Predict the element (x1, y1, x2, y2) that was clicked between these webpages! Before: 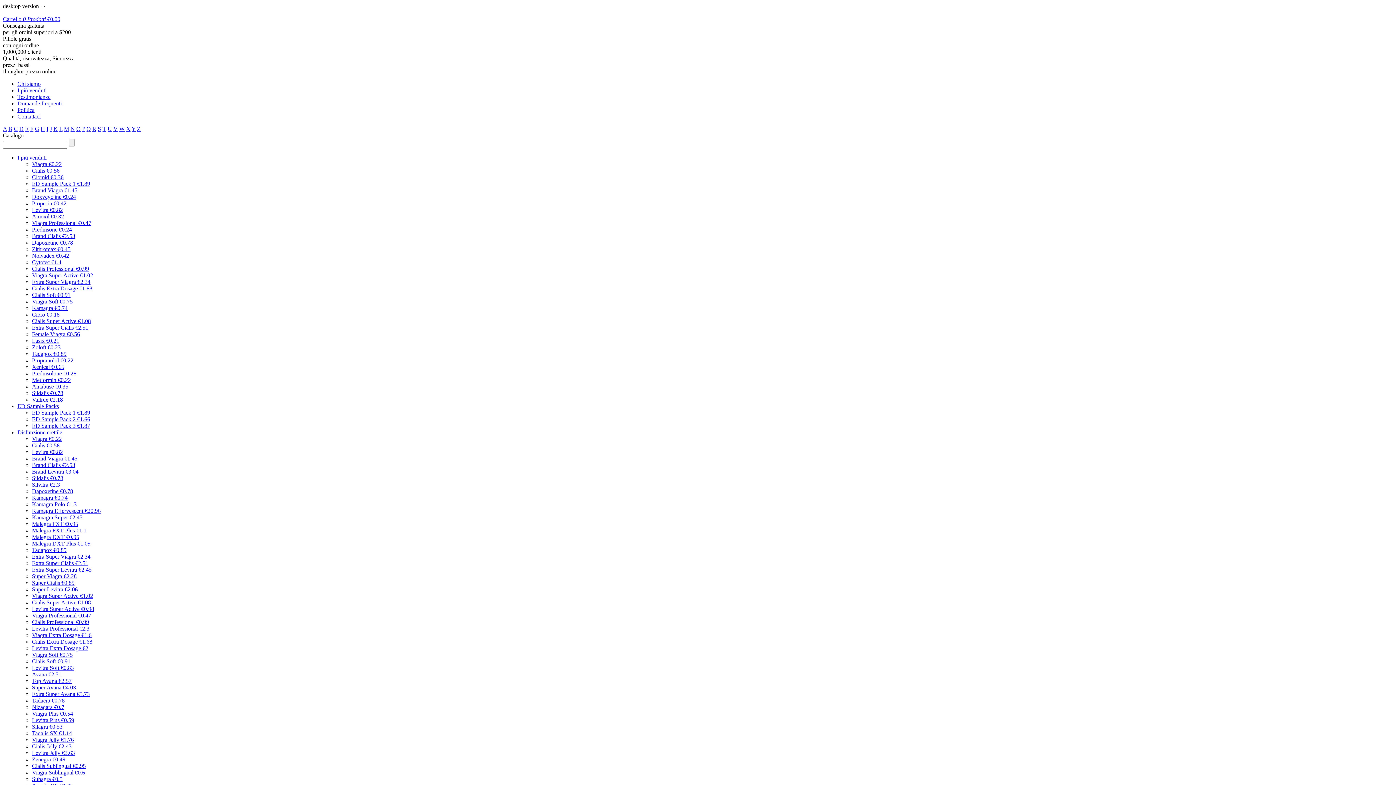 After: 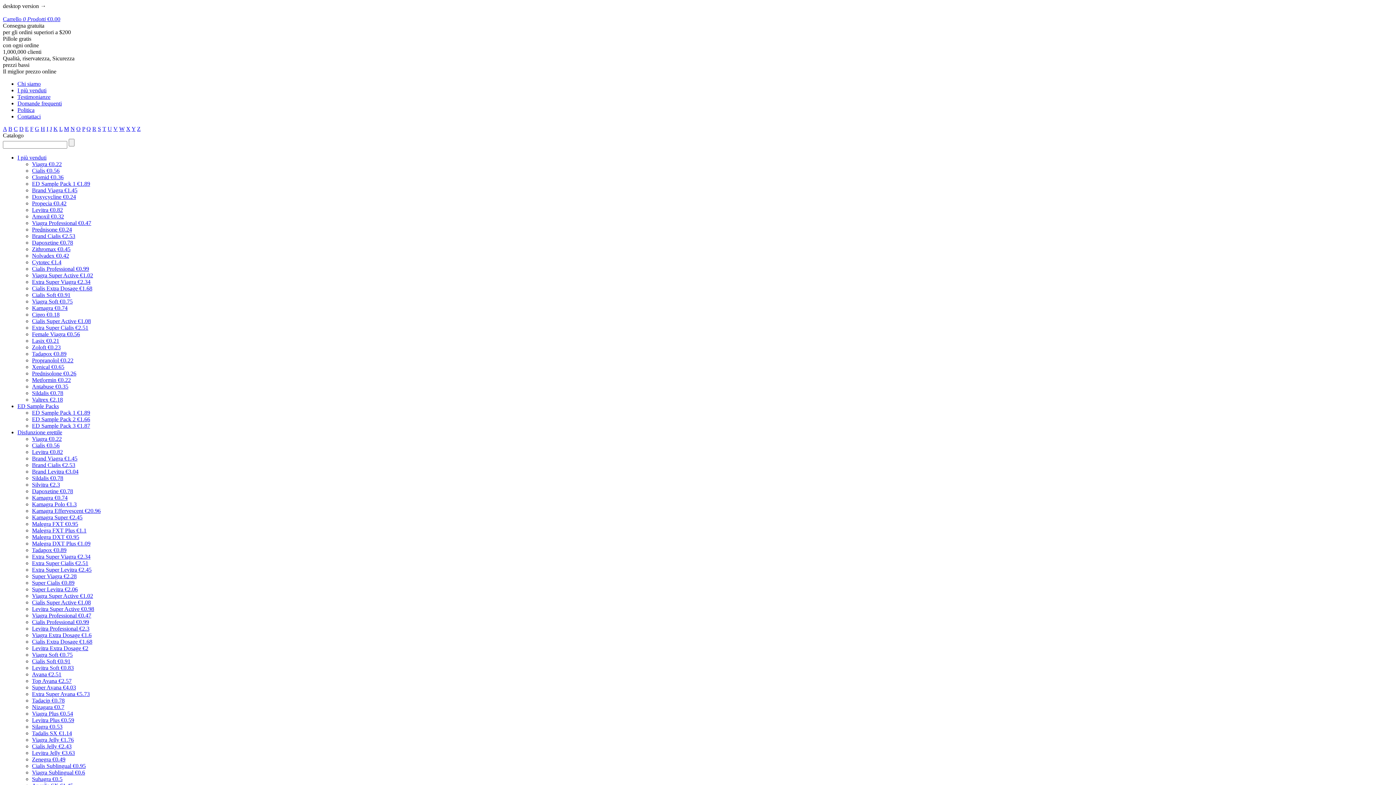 Action: label: Extra Super Viagra €2.34 bbox: (32, 278, 90, 285)